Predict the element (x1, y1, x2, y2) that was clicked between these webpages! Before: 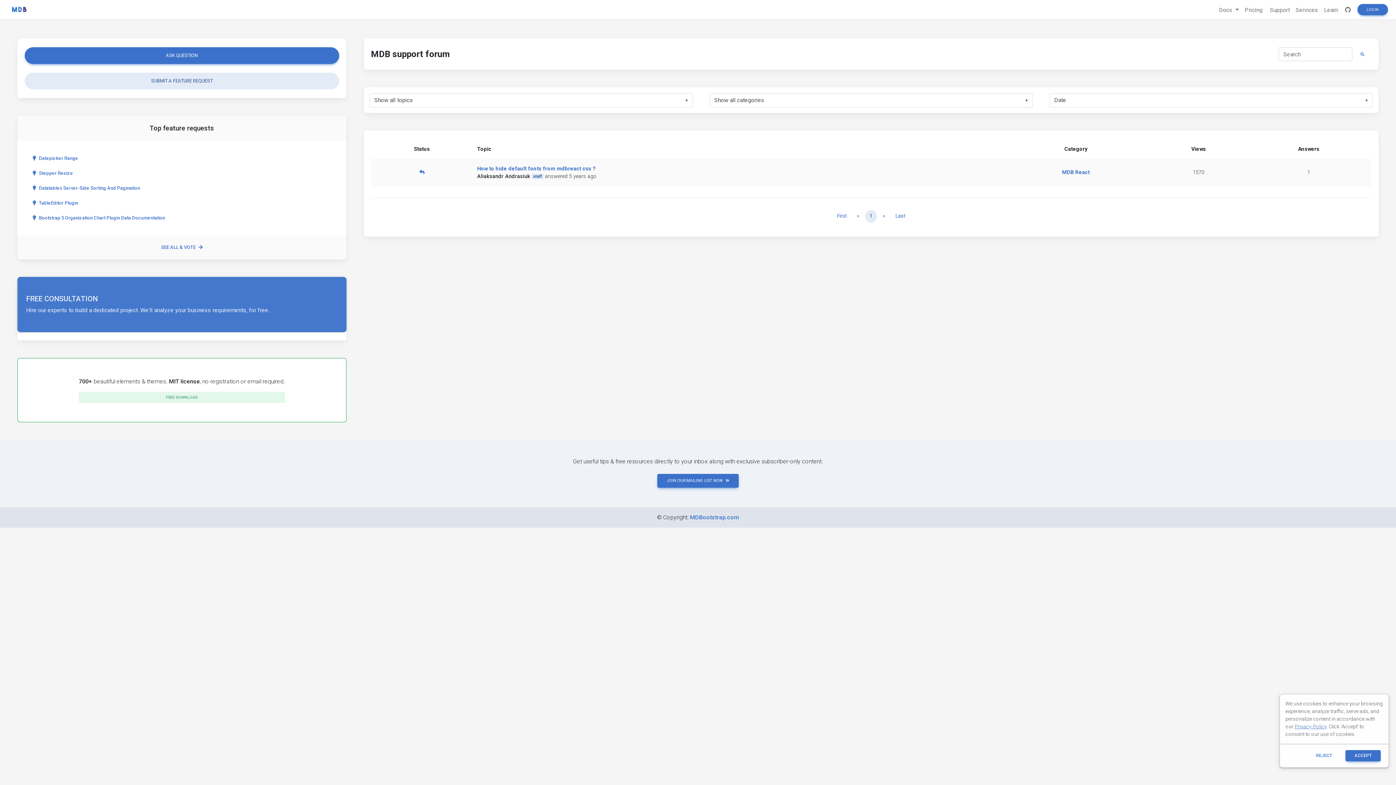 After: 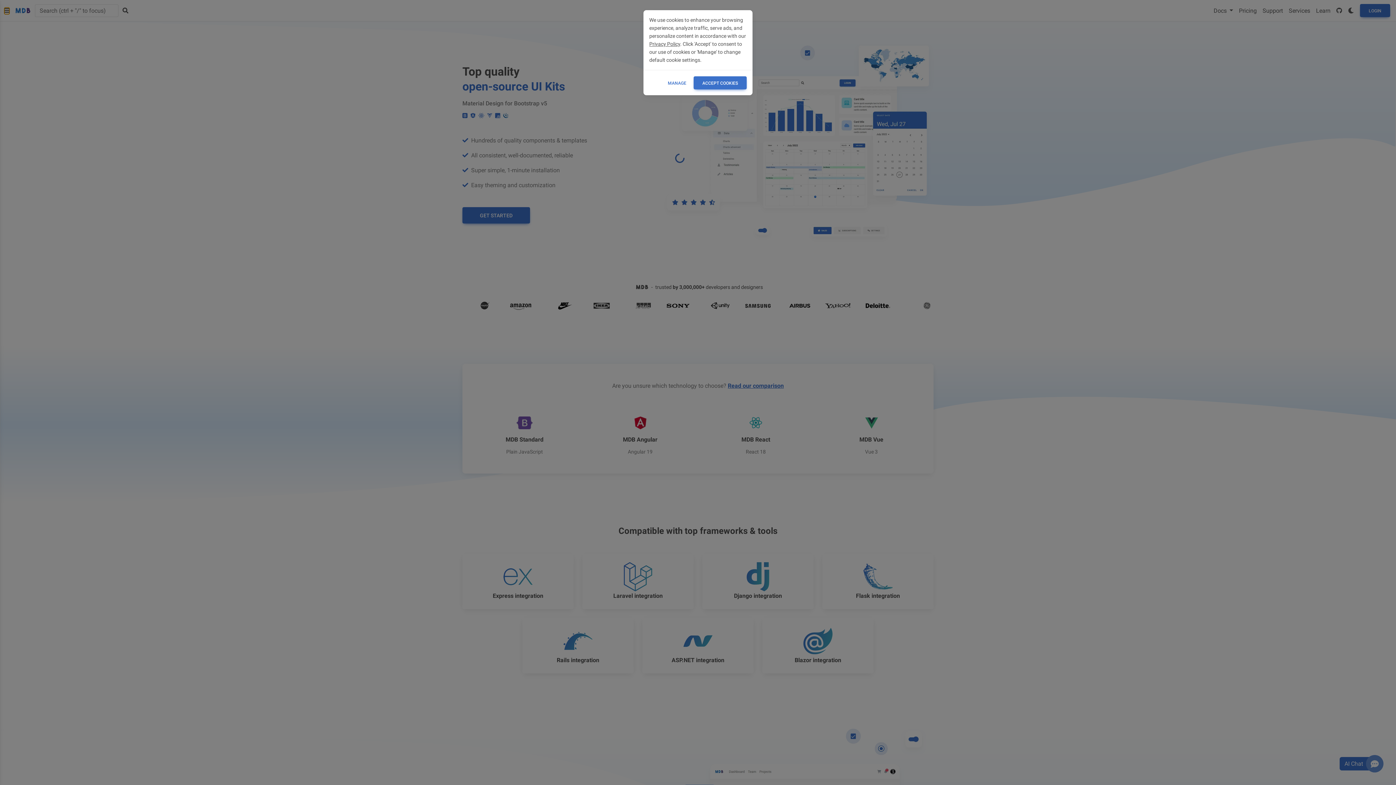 Action: bbox: (11, 3, 26, 15)